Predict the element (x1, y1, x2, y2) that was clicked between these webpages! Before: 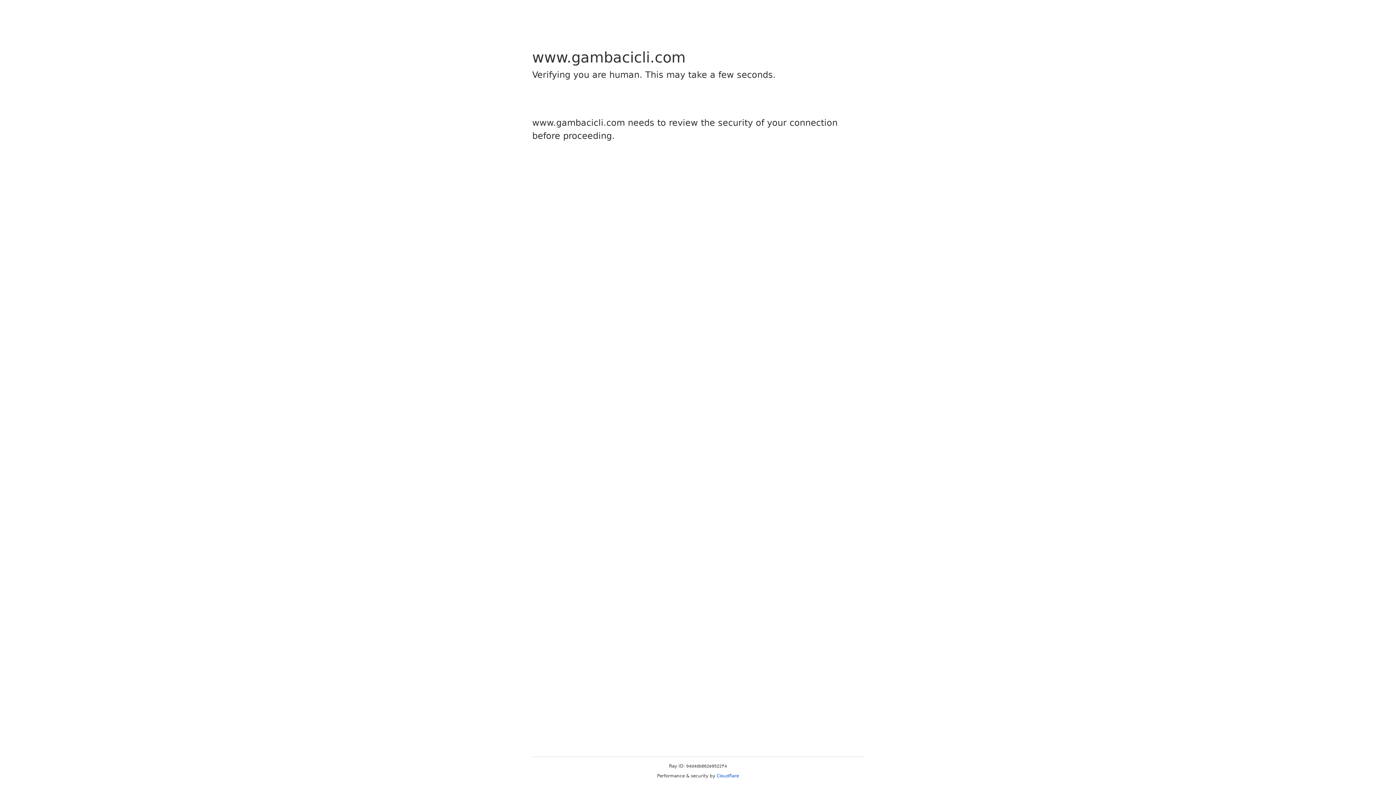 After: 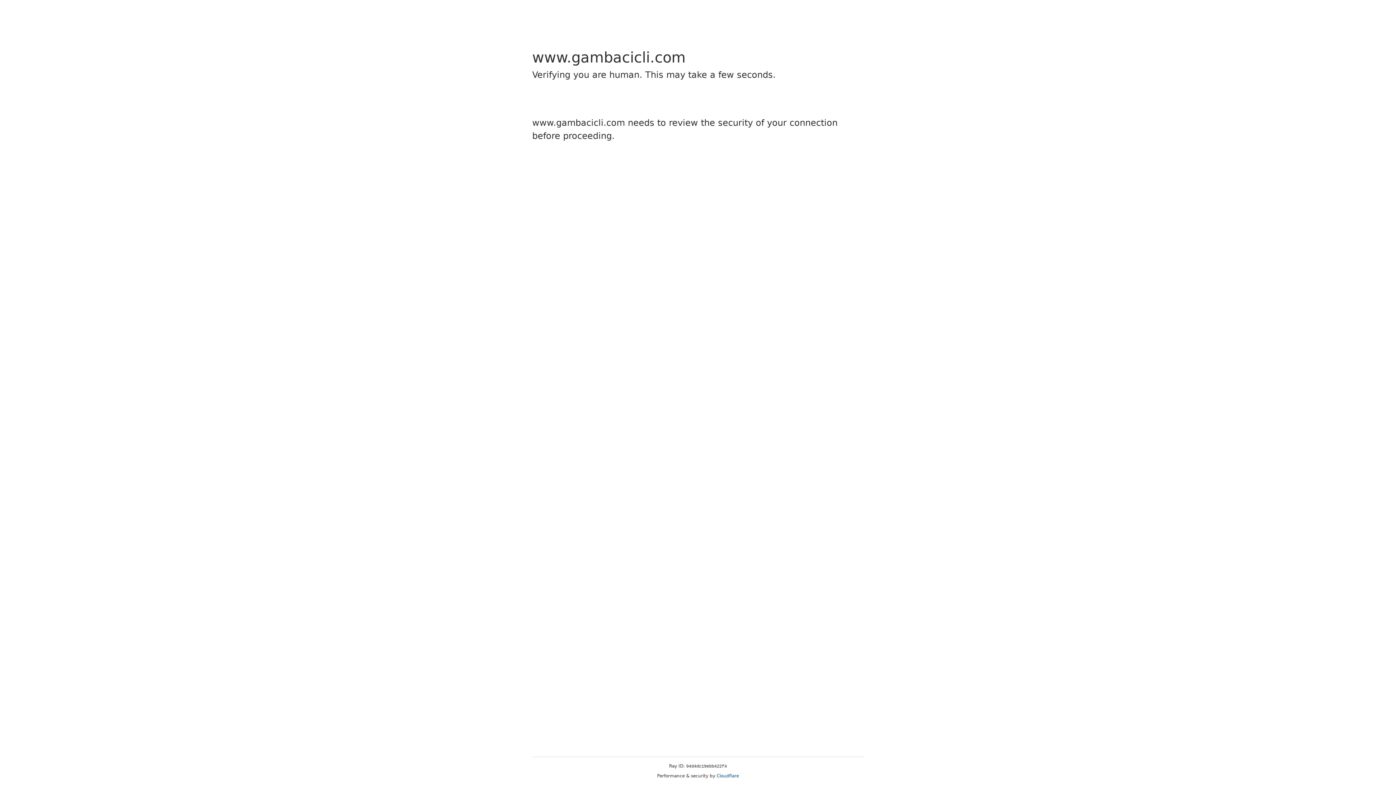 Action: label: Cloudflare bbox: (716, 773, 739, 778)